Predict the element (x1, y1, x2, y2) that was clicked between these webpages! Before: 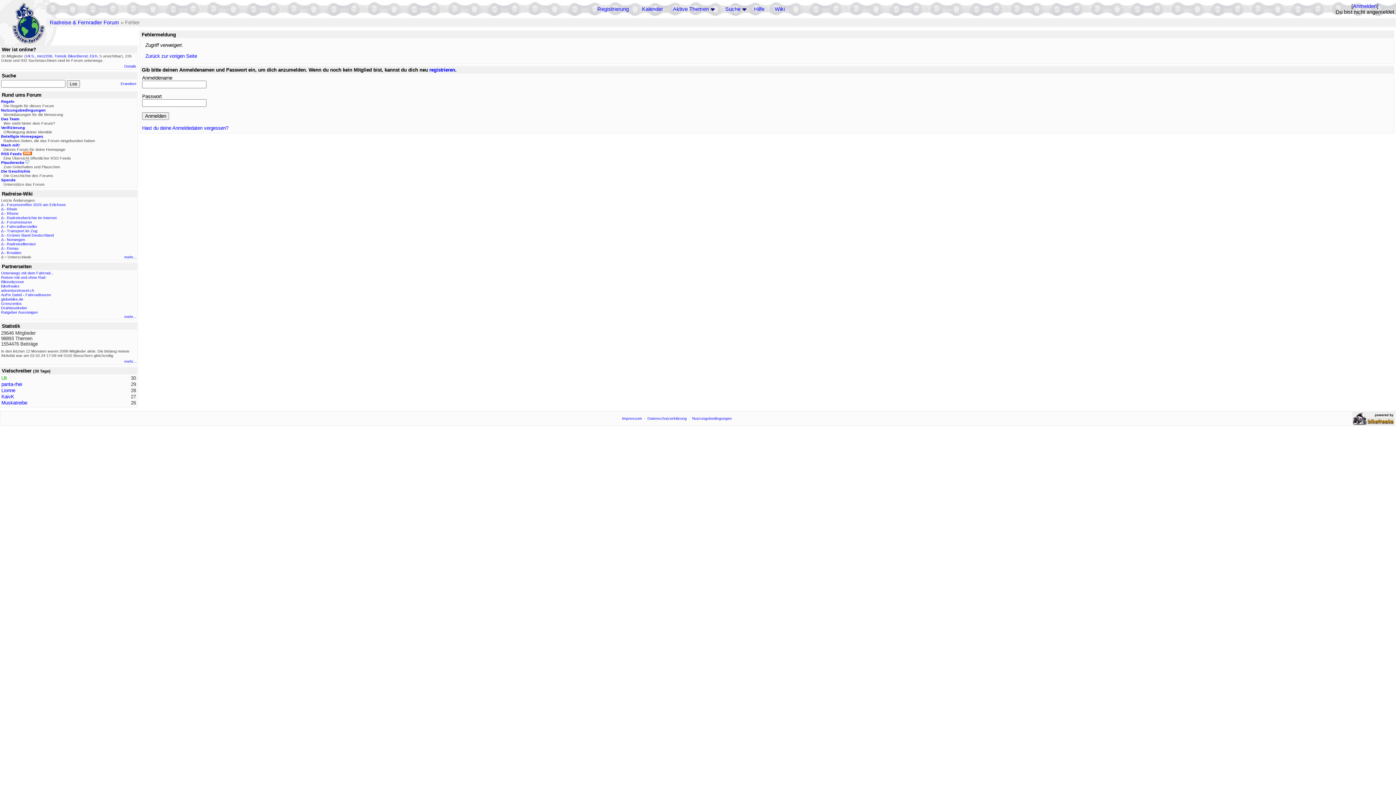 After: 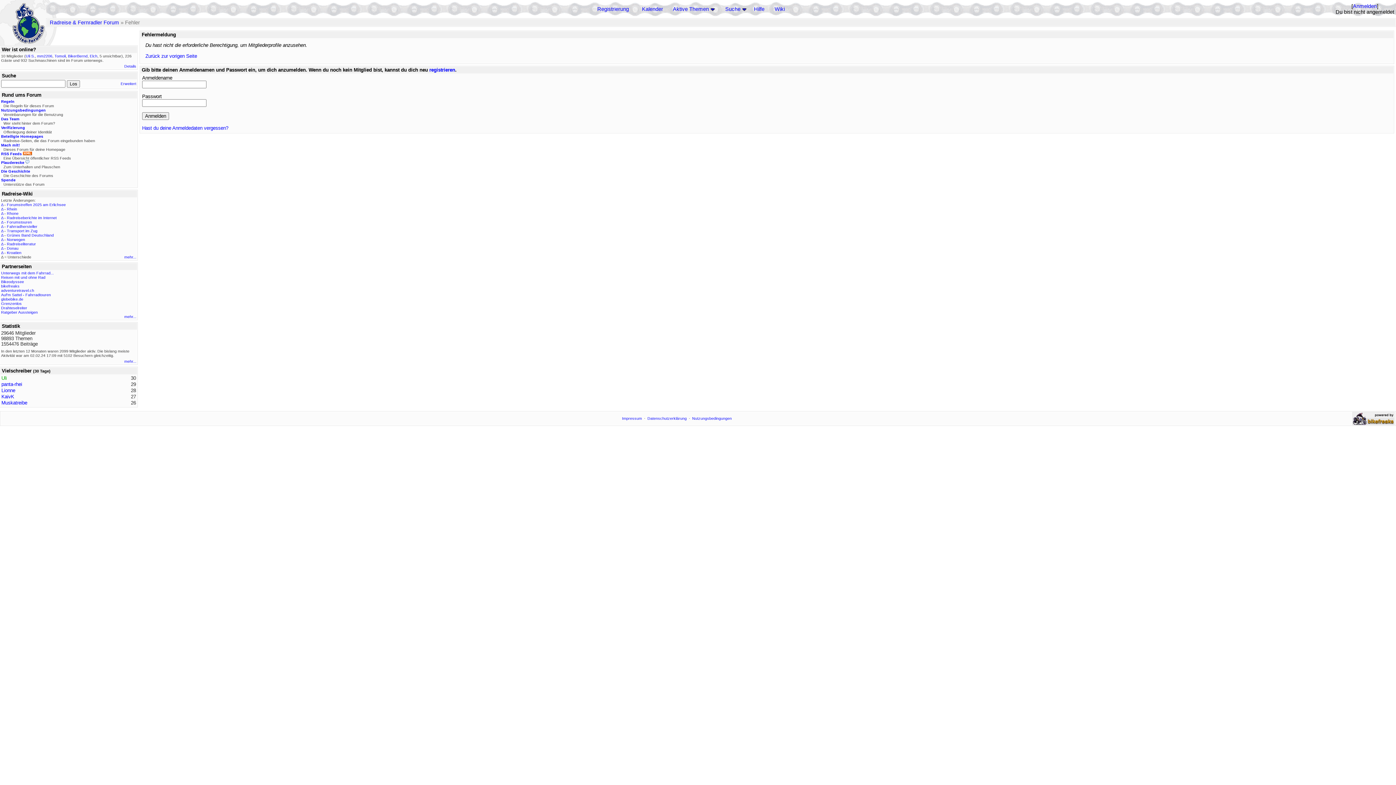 Action: label: BikerBernd bbox: (68, 53, 87, 58)